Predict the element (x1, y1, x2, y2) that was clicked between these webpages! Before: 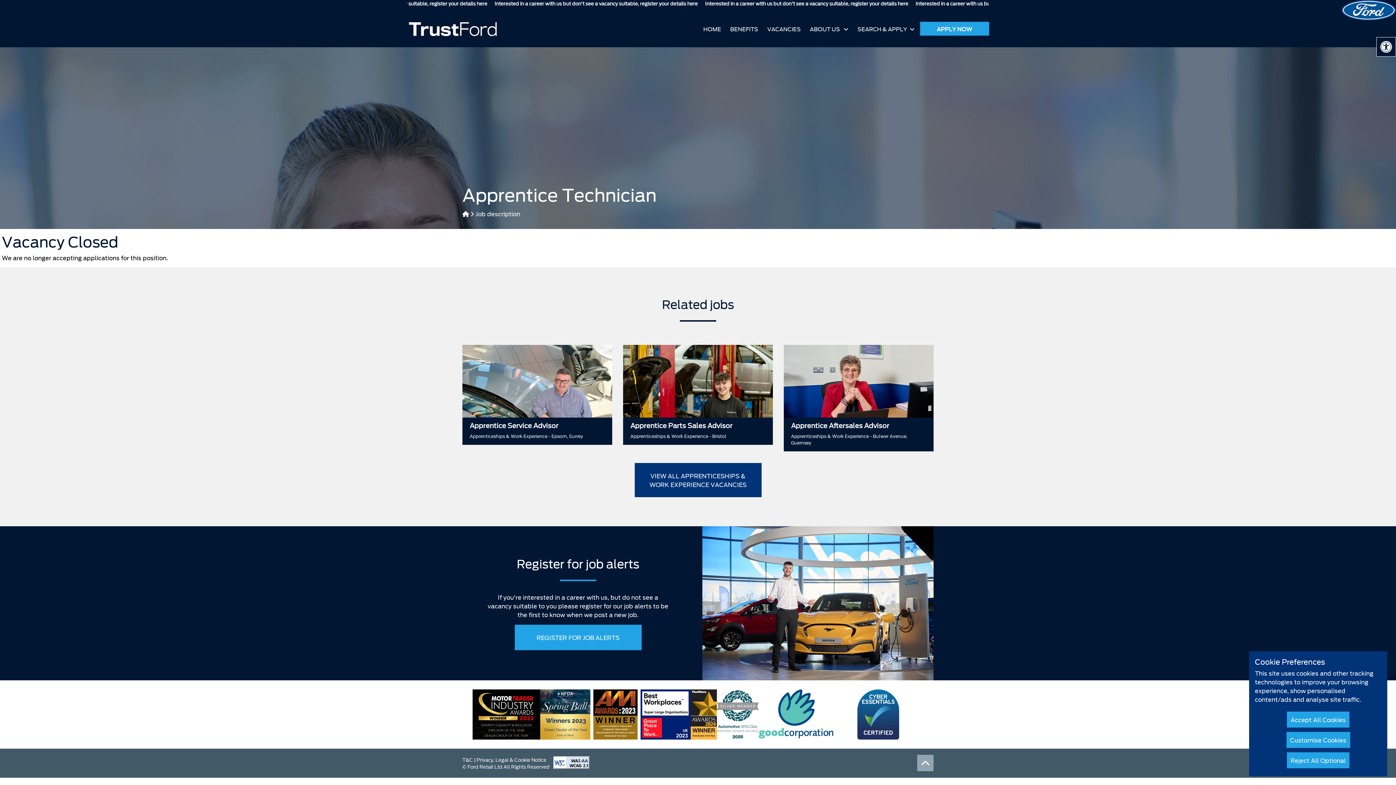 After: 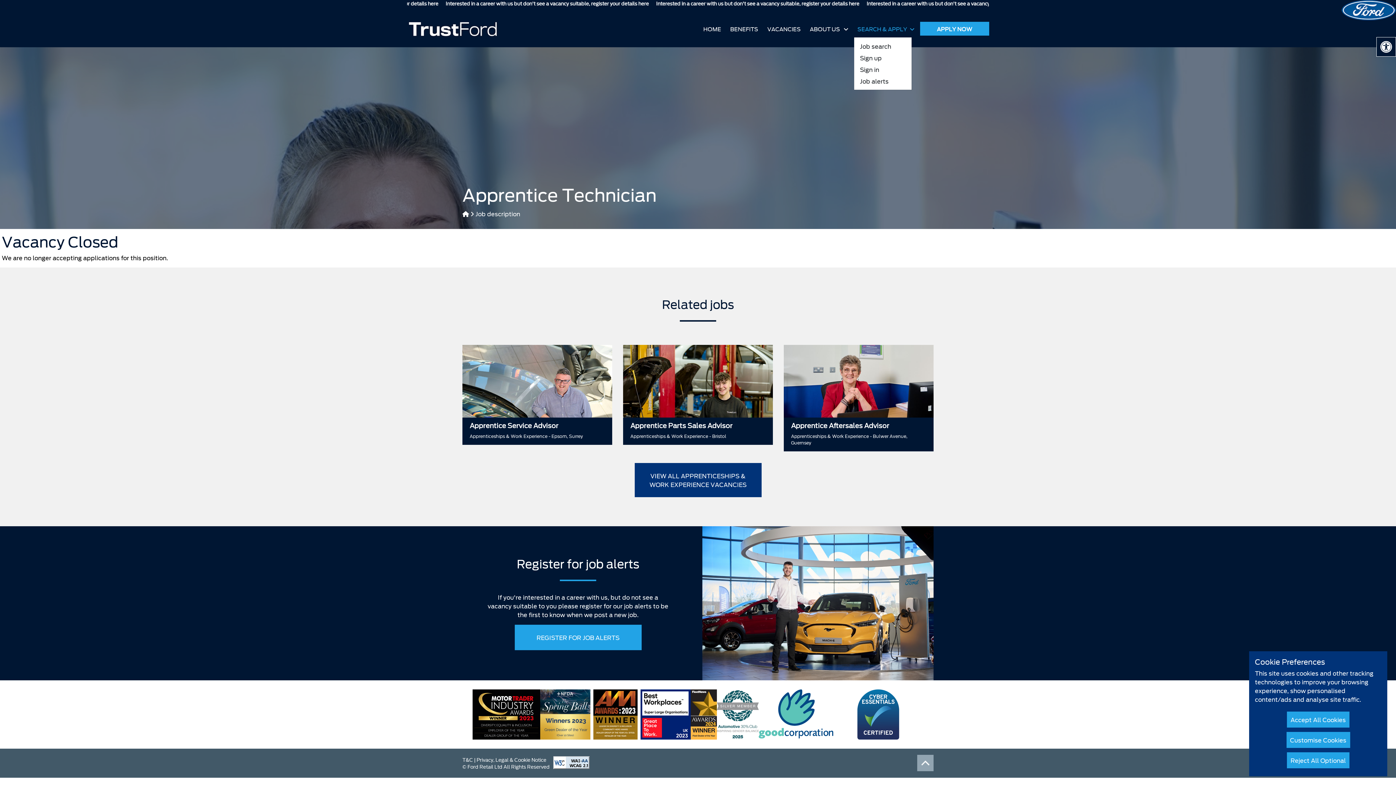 Action: bbox: (854, 21, 920, 36) label: SEARCH & APPLY